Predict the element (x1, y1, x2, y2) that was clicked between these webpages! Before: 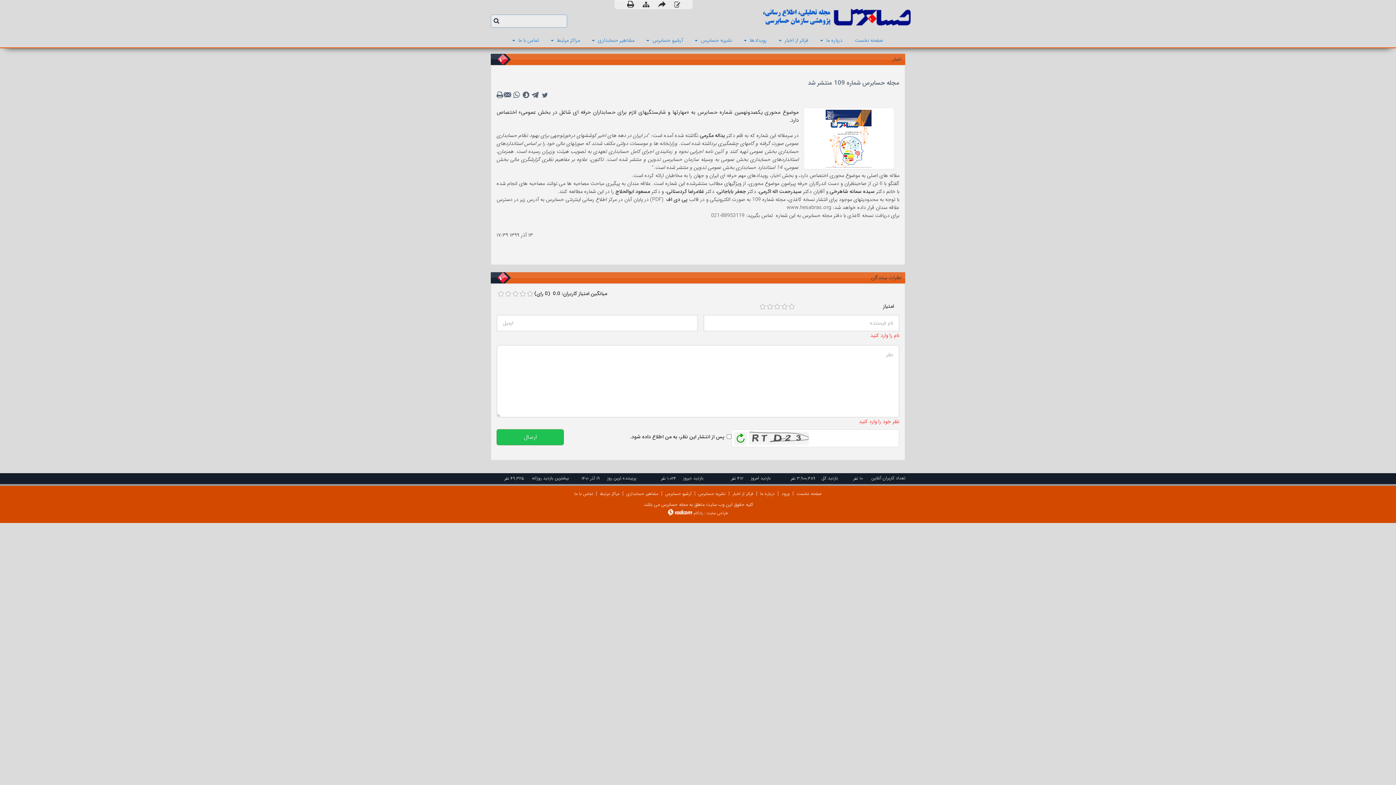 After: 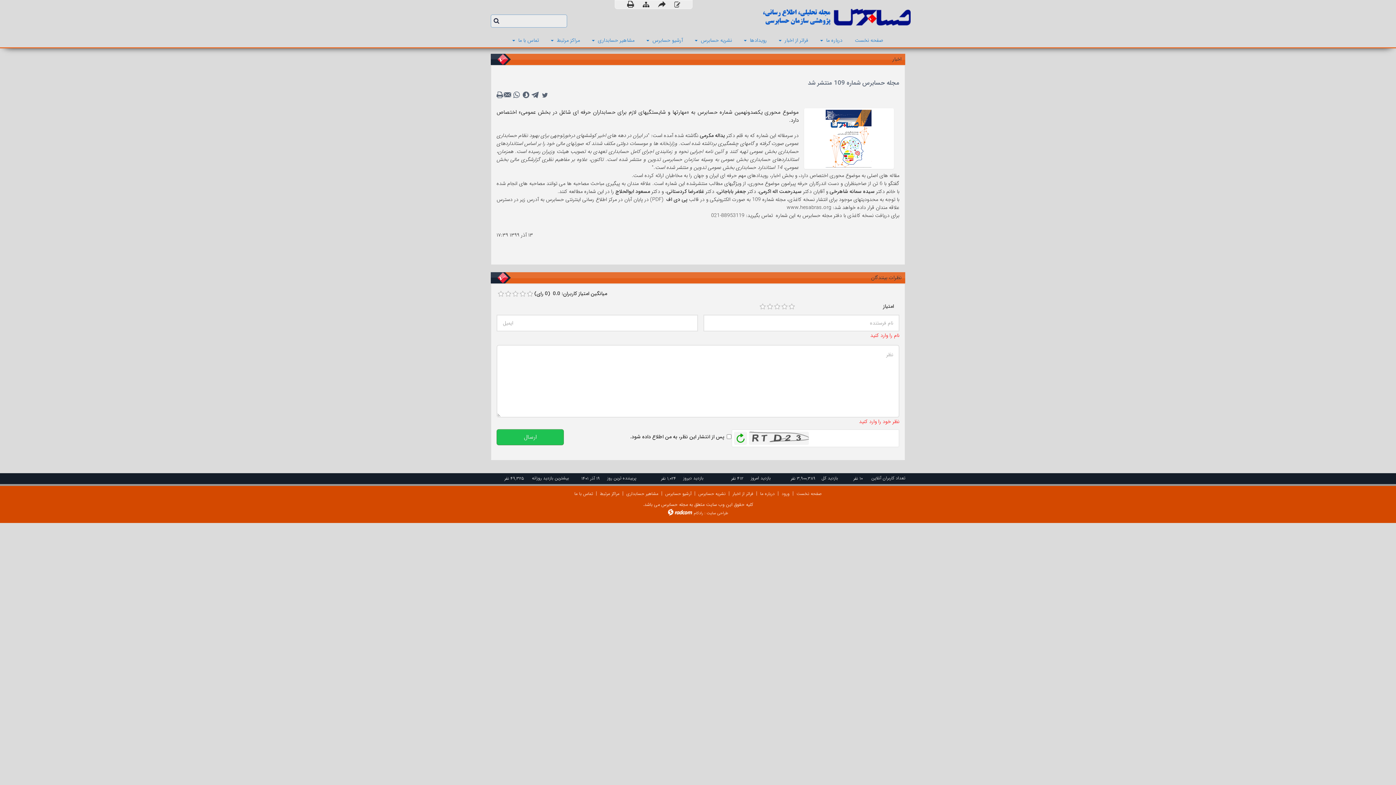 Action: bbox: (526, 290, 533, 297) label: 5